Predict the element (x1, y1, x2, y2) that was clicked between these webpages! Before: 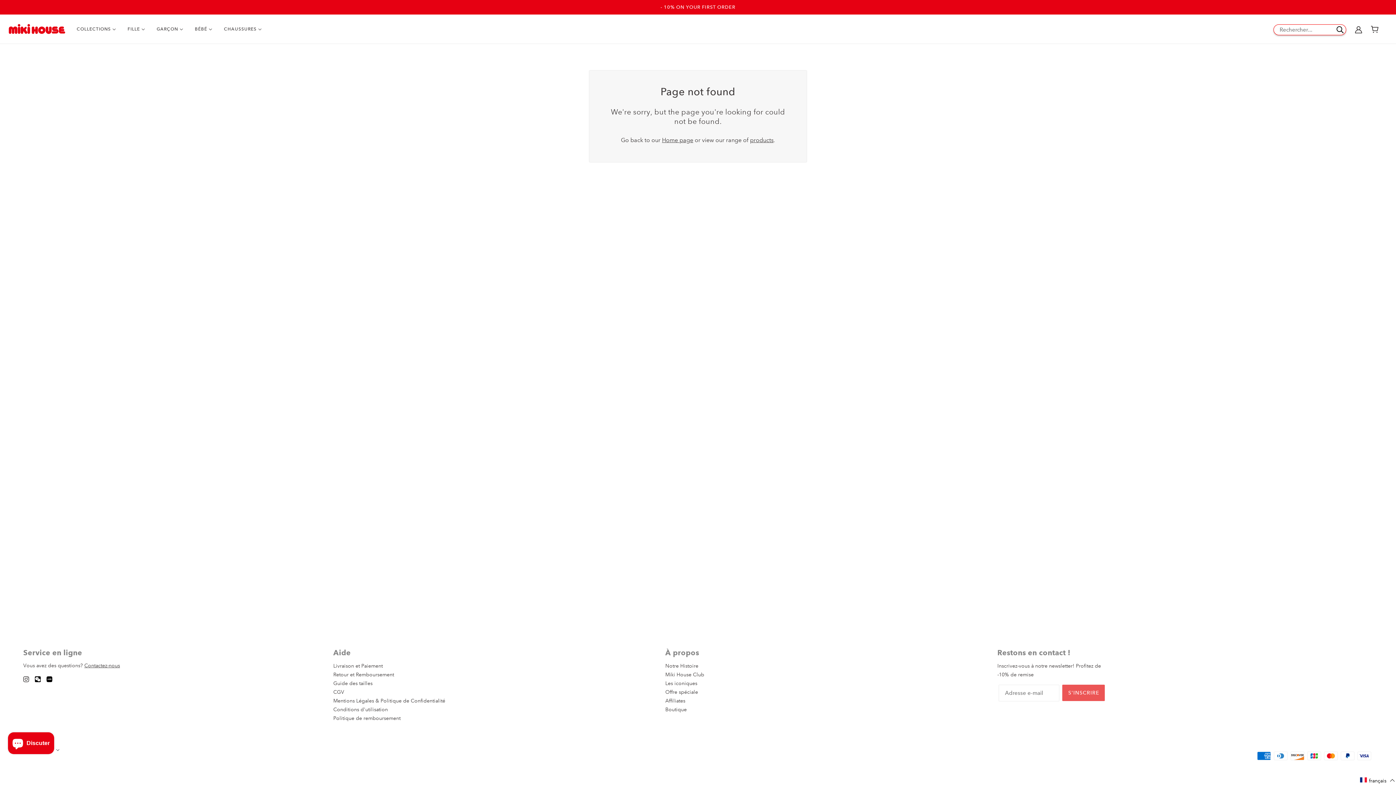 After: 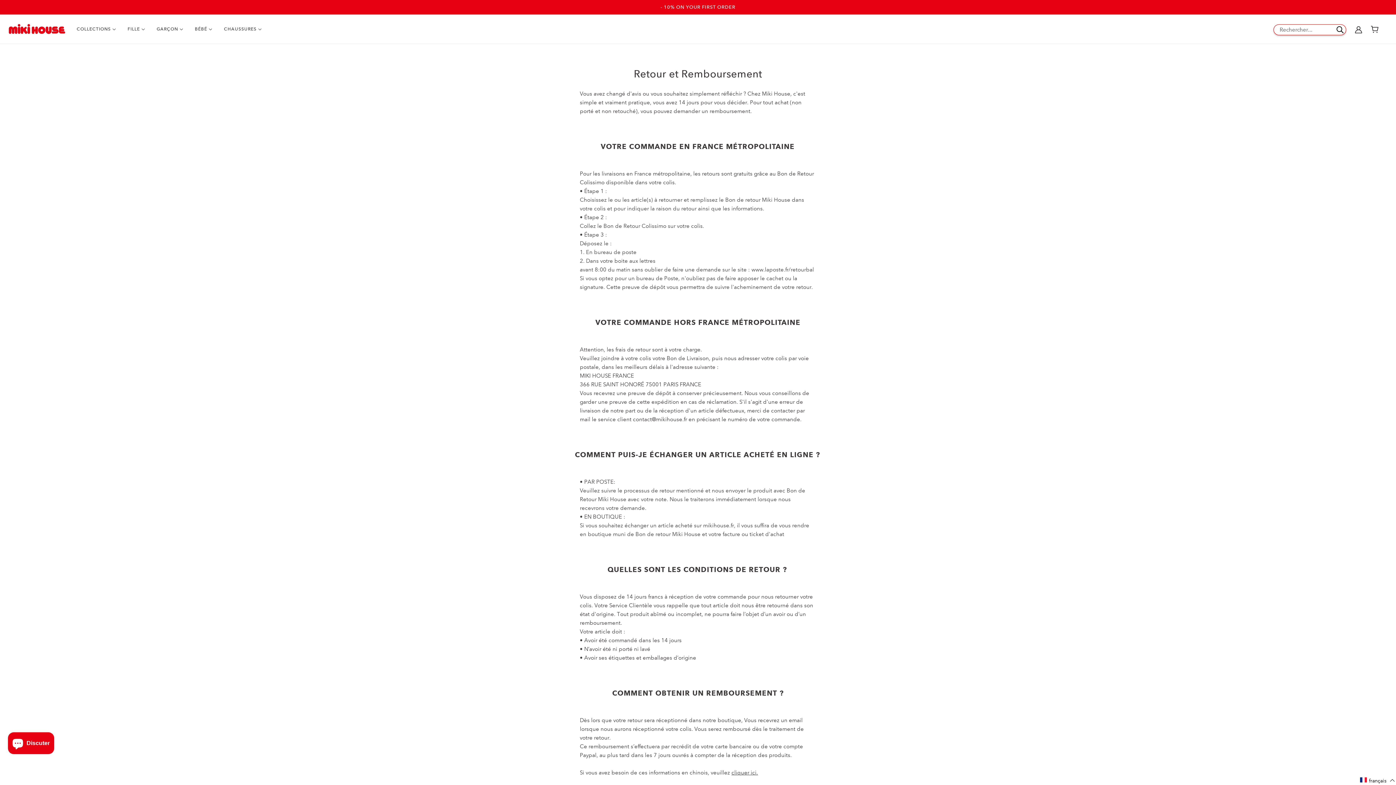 Action: label: Retour et Remboursement bbox: (333, 671, 394, 678)